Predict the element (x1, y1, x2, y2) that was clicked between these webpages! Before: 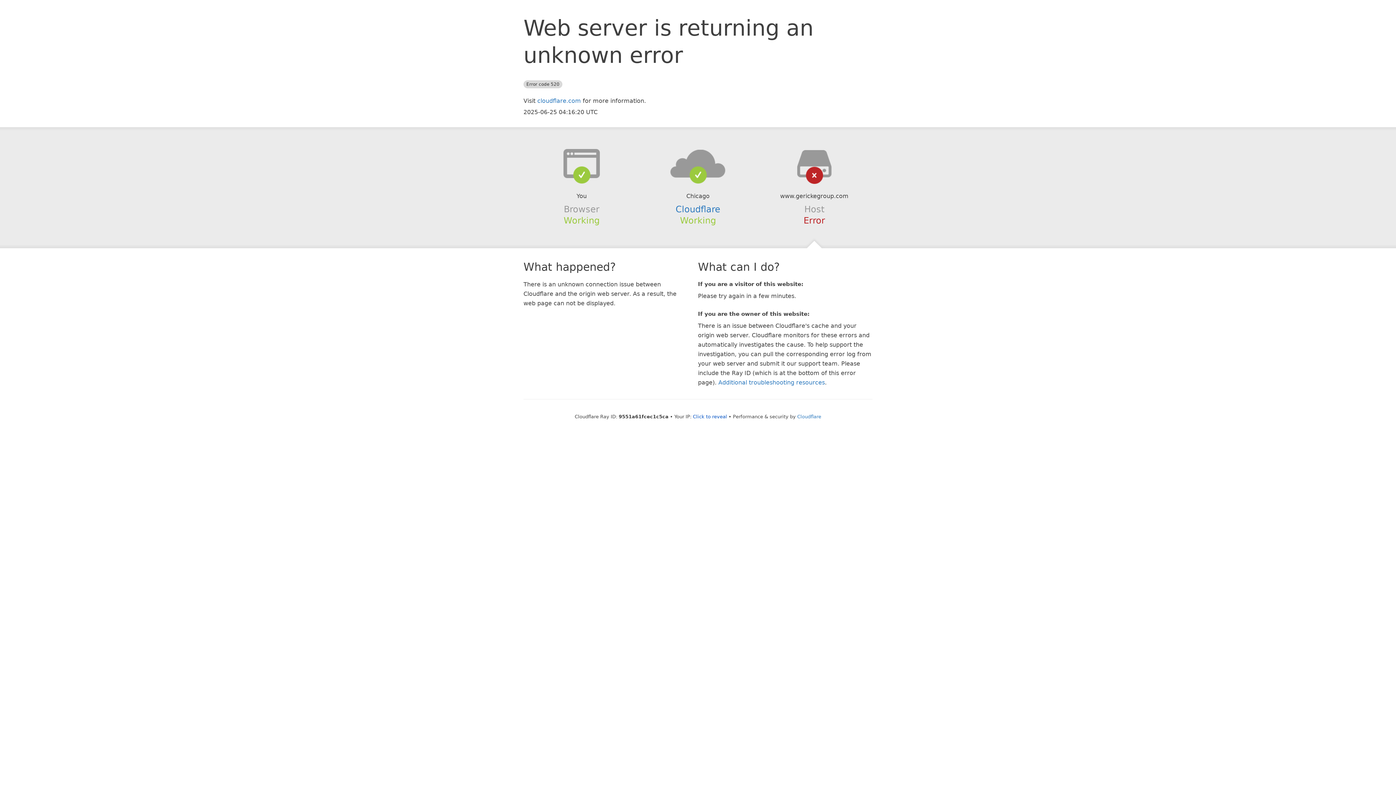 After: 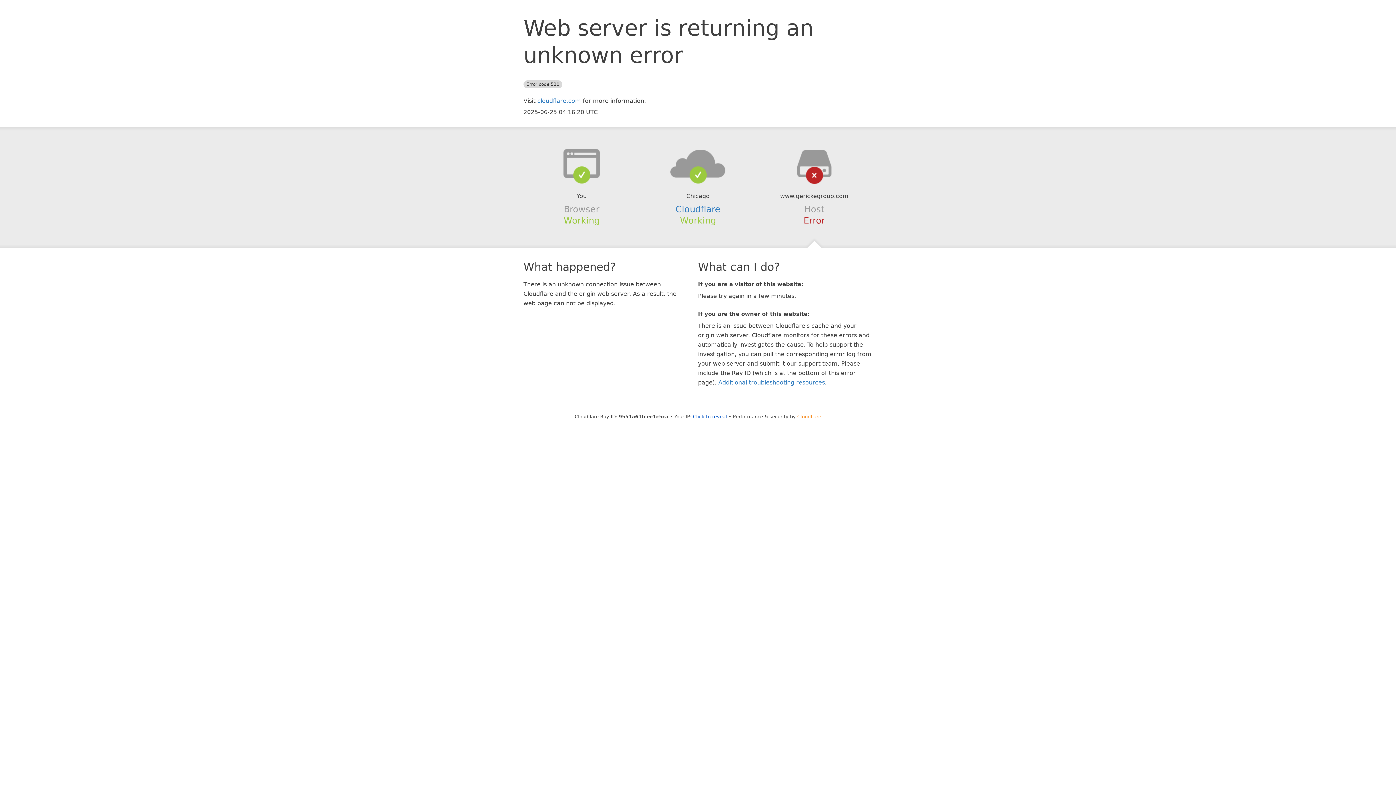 Action: label: Cloudflare bbox: (797, 414, 821, 419)